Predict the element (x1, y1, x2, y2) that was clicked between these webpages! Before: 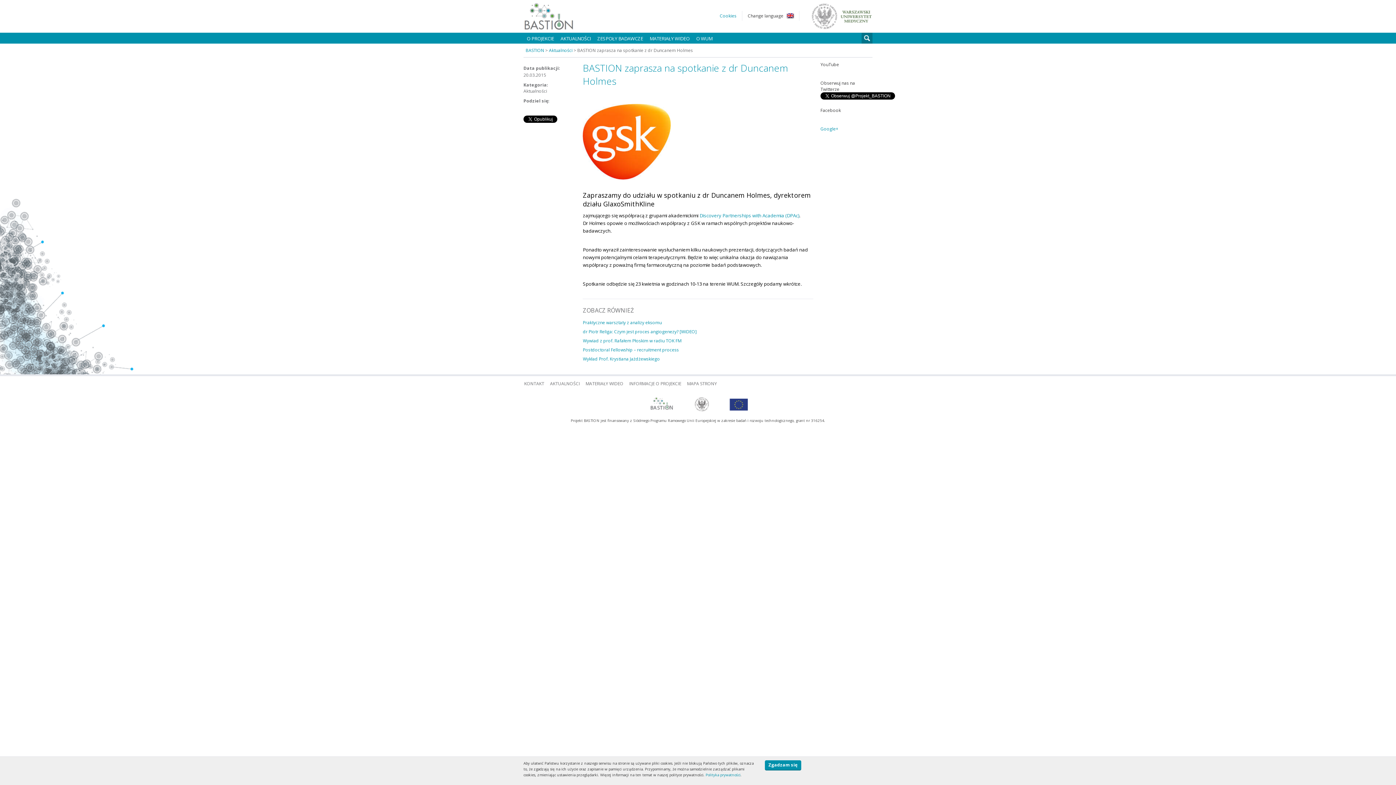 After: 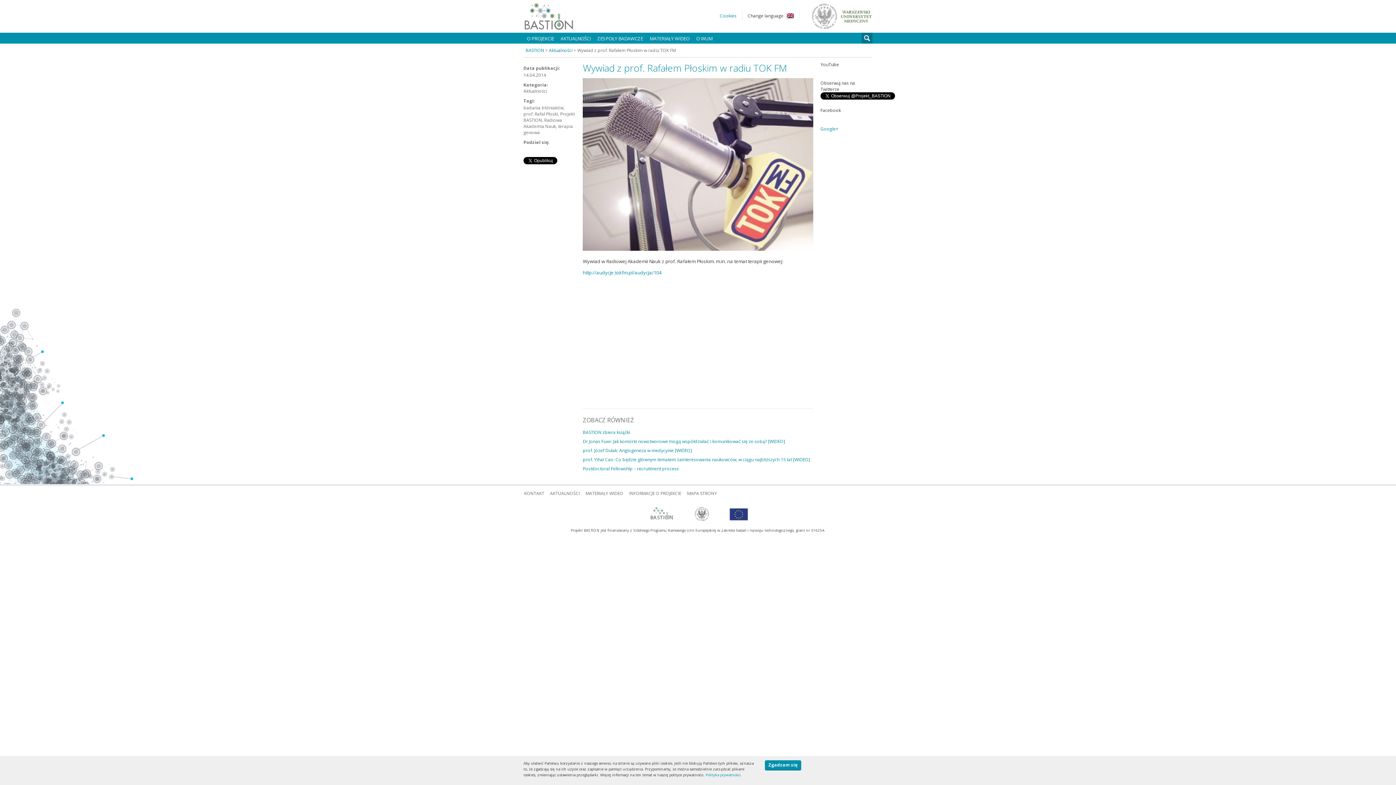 Action: label: Wywiad z prof. Rafałem Płoskim w radiu TOK FM bbox: (583, 337, 681, 344)